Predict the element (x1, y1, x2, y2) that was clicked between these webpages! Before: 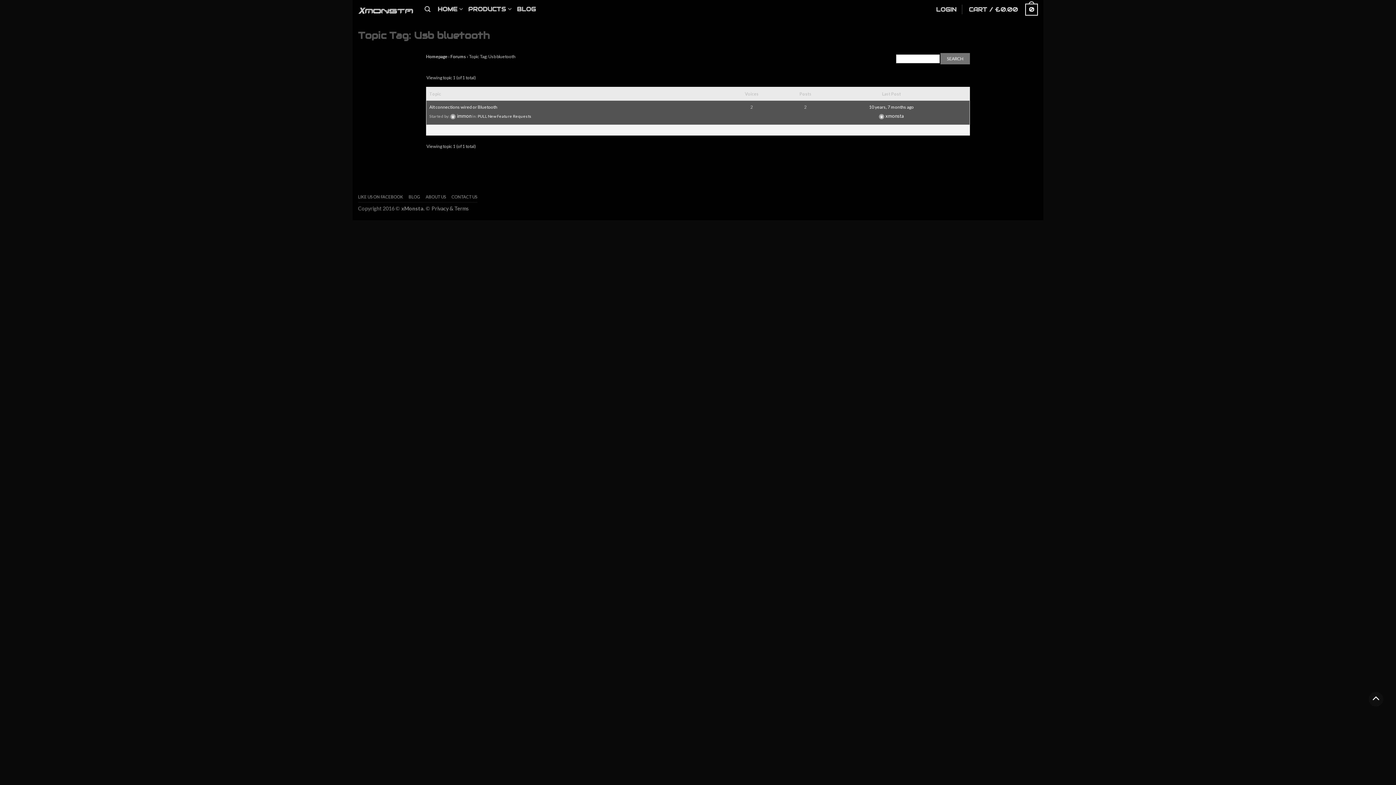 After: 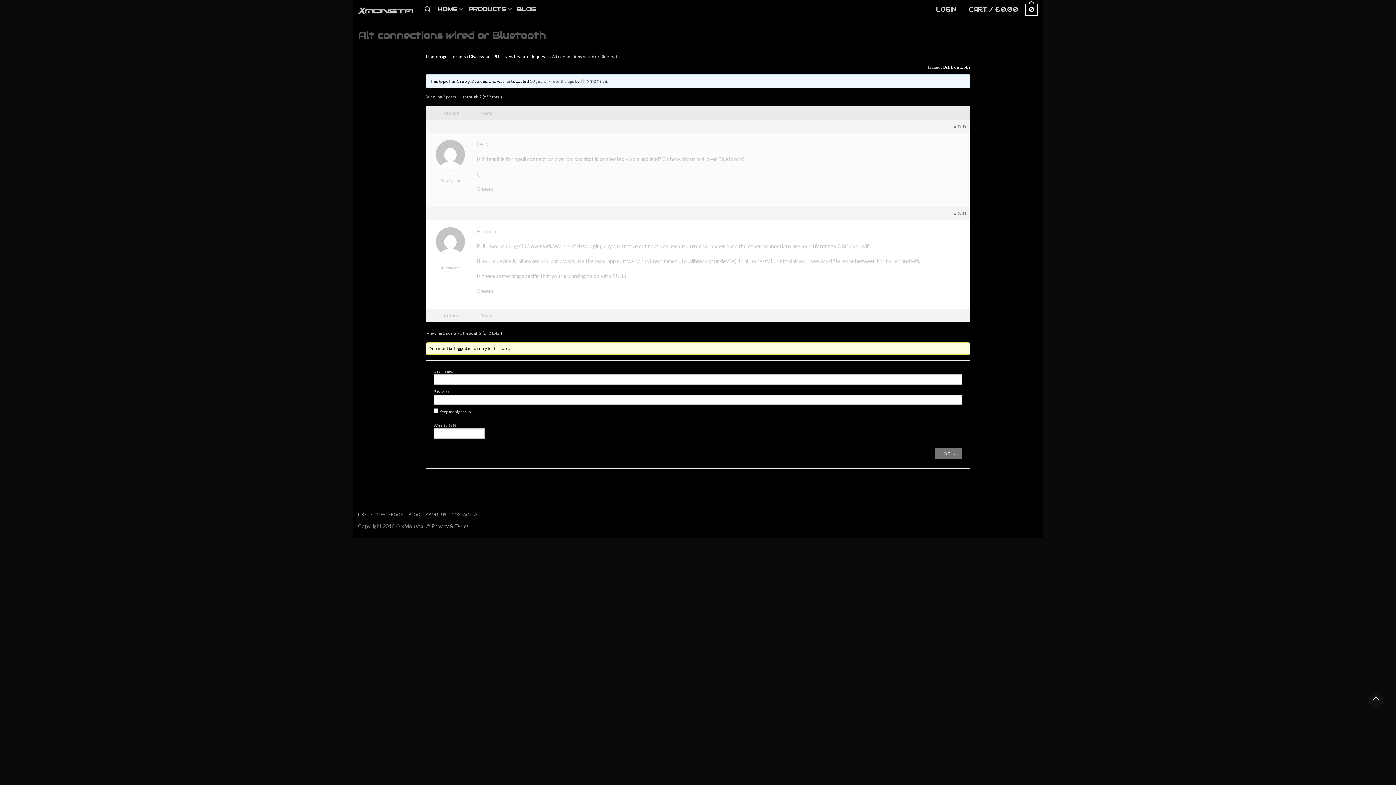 Action: label: Alt connections wired or Bluetooth bbox: (429, 104, 497, 109)